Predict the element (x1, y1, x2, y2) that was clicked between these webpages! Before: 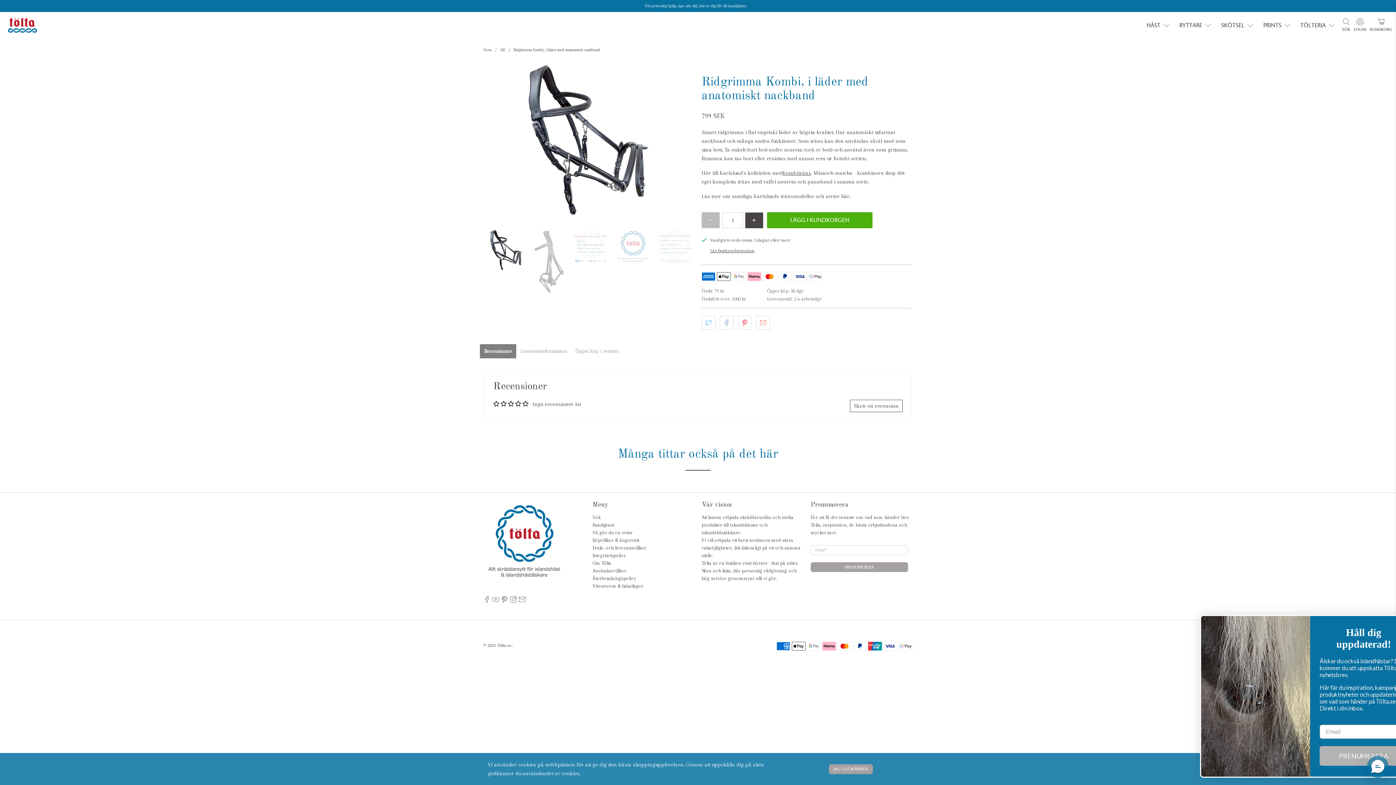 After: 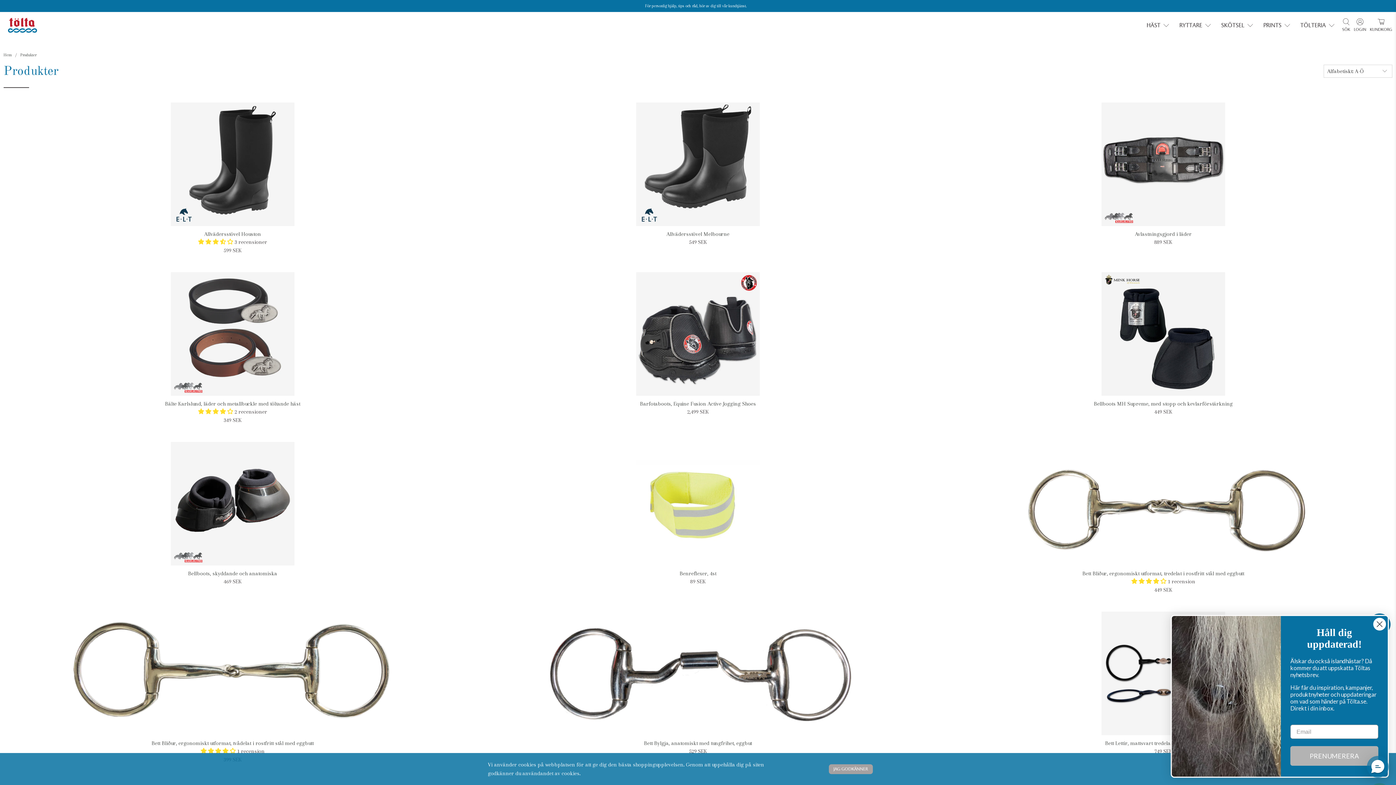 Action: bbox: (500, 48, 505, 52) label: All